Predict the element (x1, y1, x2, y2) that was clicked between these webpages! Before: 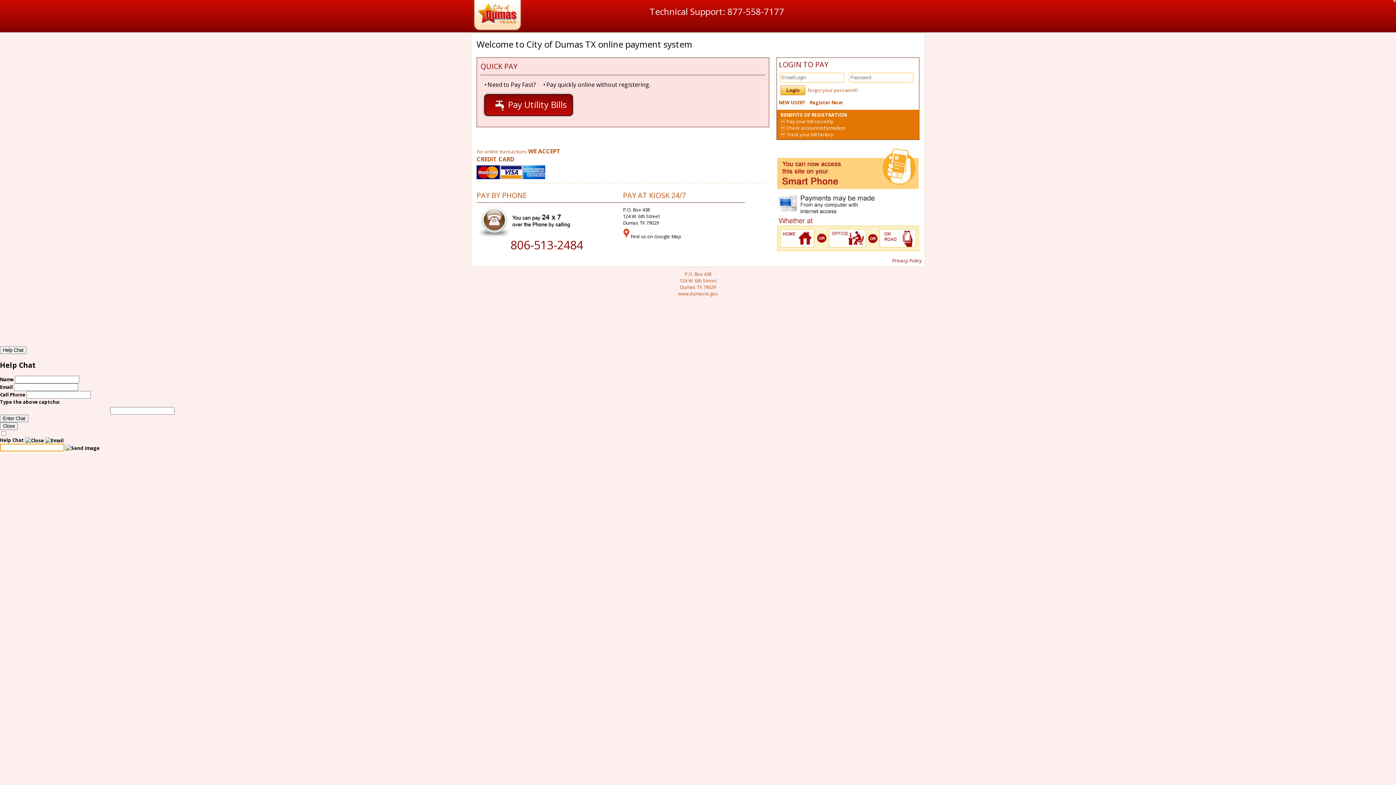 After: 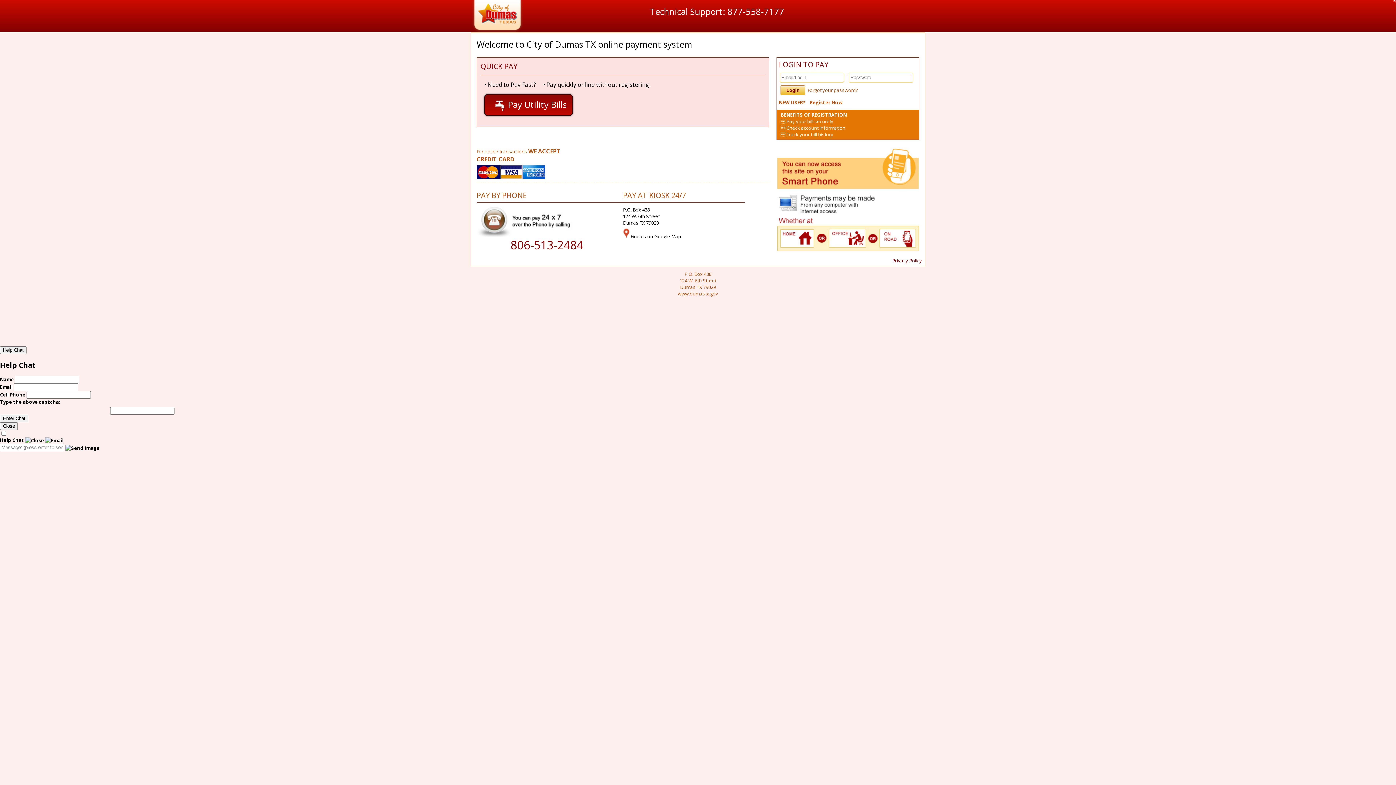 Action: label: www.dumastx.gov bbox: (678, 290, 718, 297)